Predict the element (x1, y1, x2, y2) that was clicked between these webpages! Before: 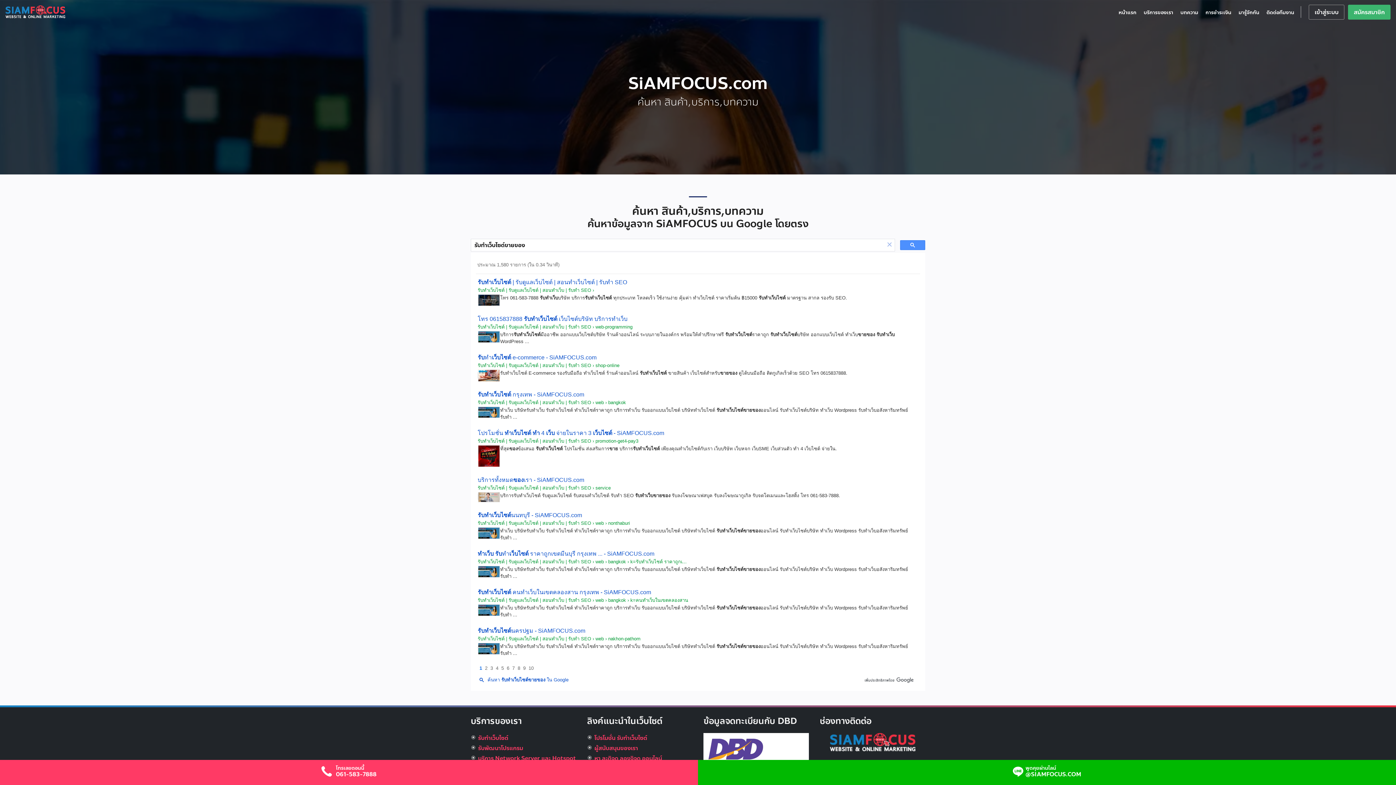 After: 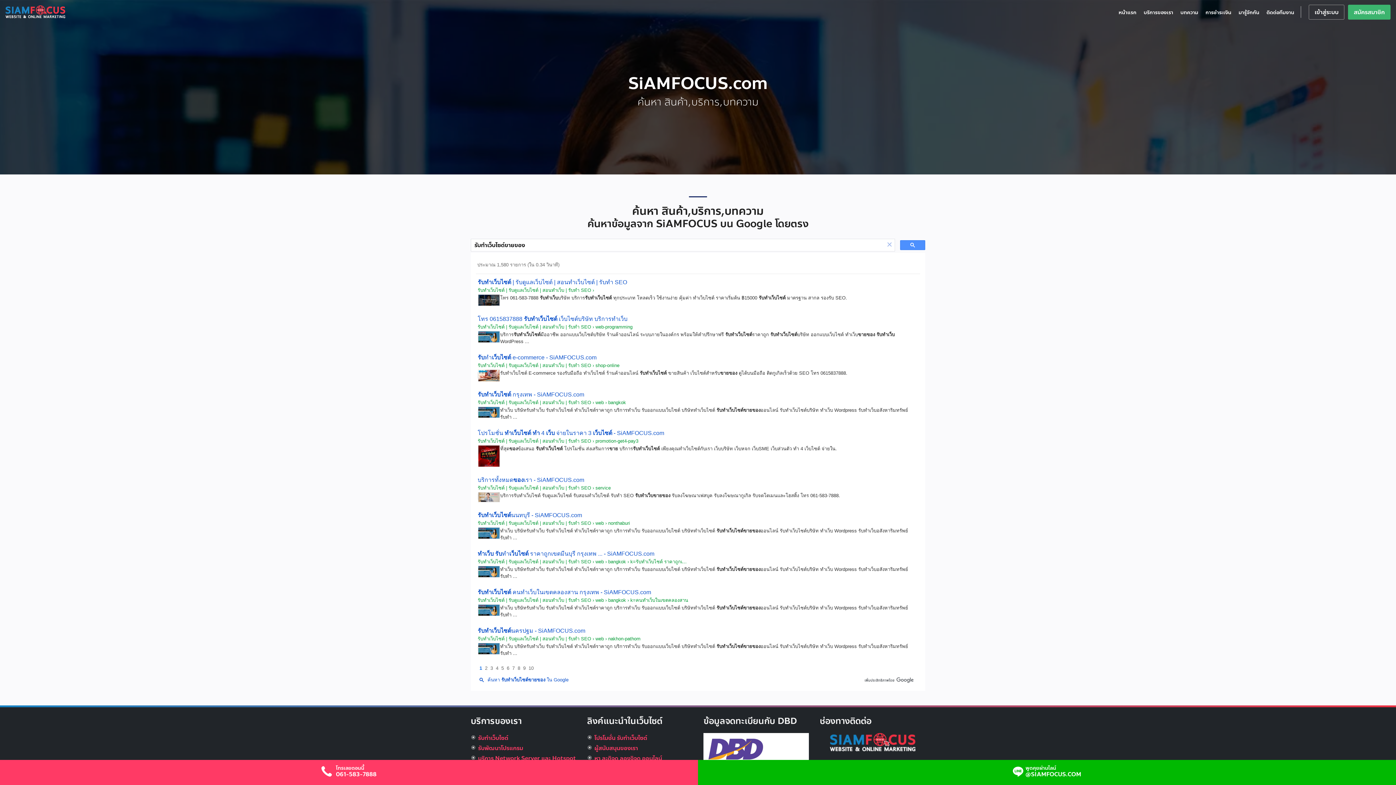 Action: bbox: (864, 677, 914, 684)